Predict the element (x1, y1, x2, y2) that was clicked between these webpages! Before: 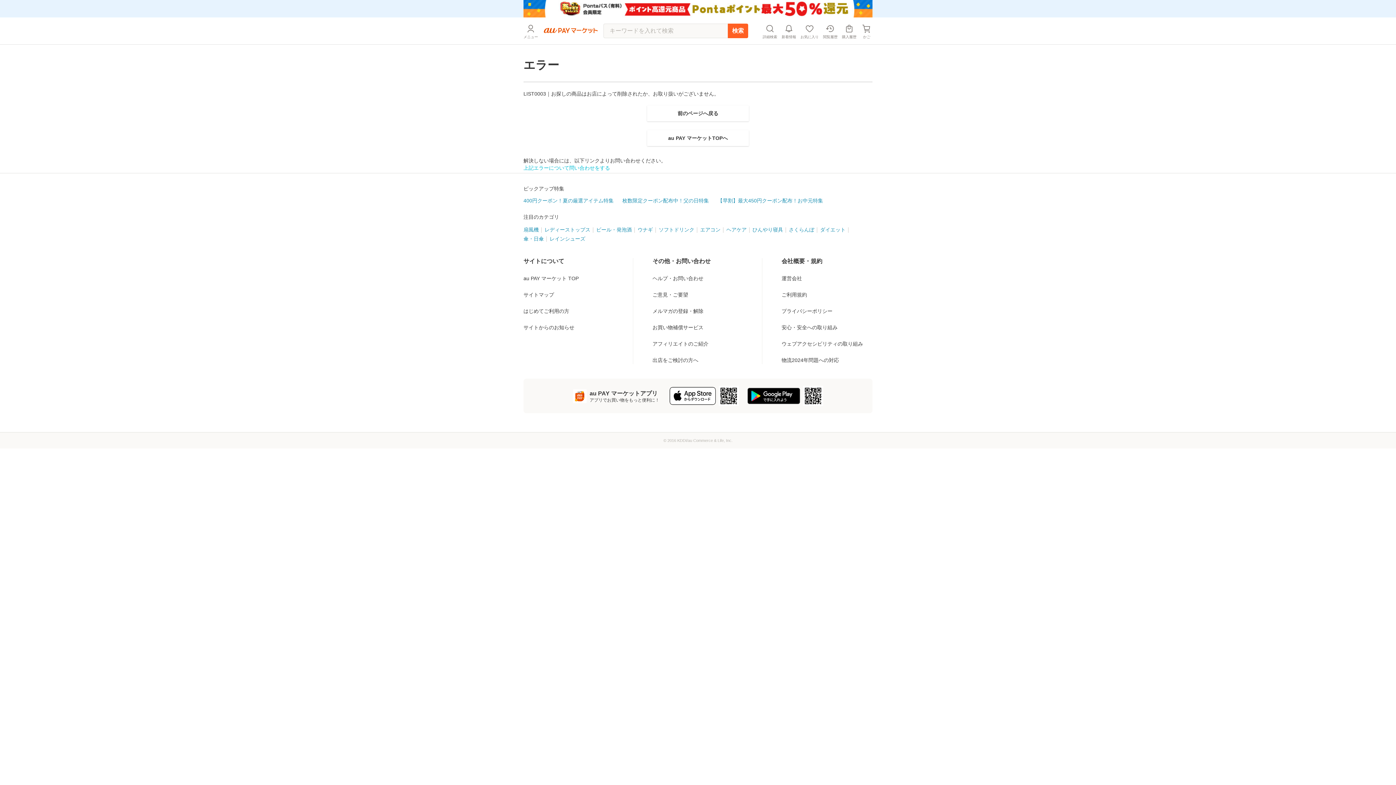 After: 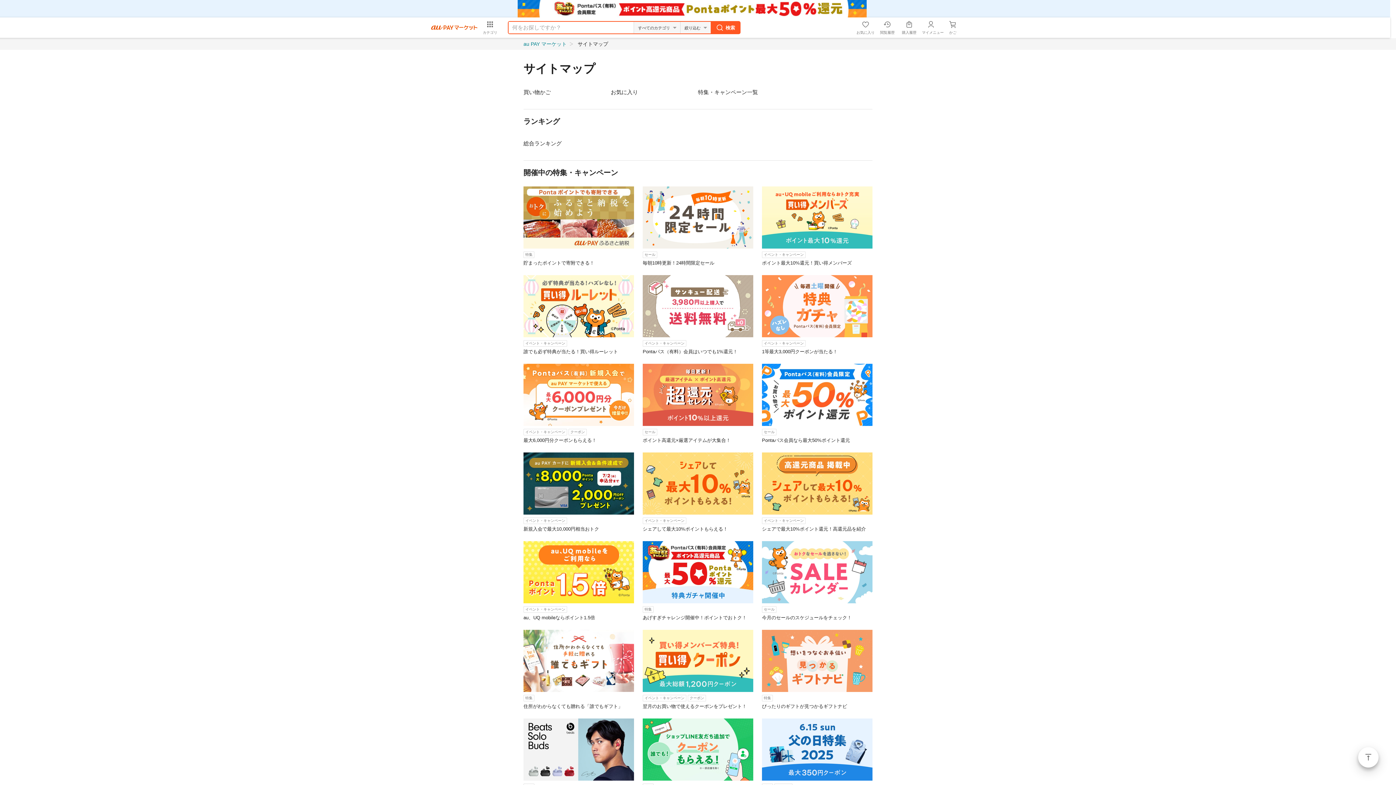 Action: bbox: (523, 273, 614, 281) label: サイトマップ